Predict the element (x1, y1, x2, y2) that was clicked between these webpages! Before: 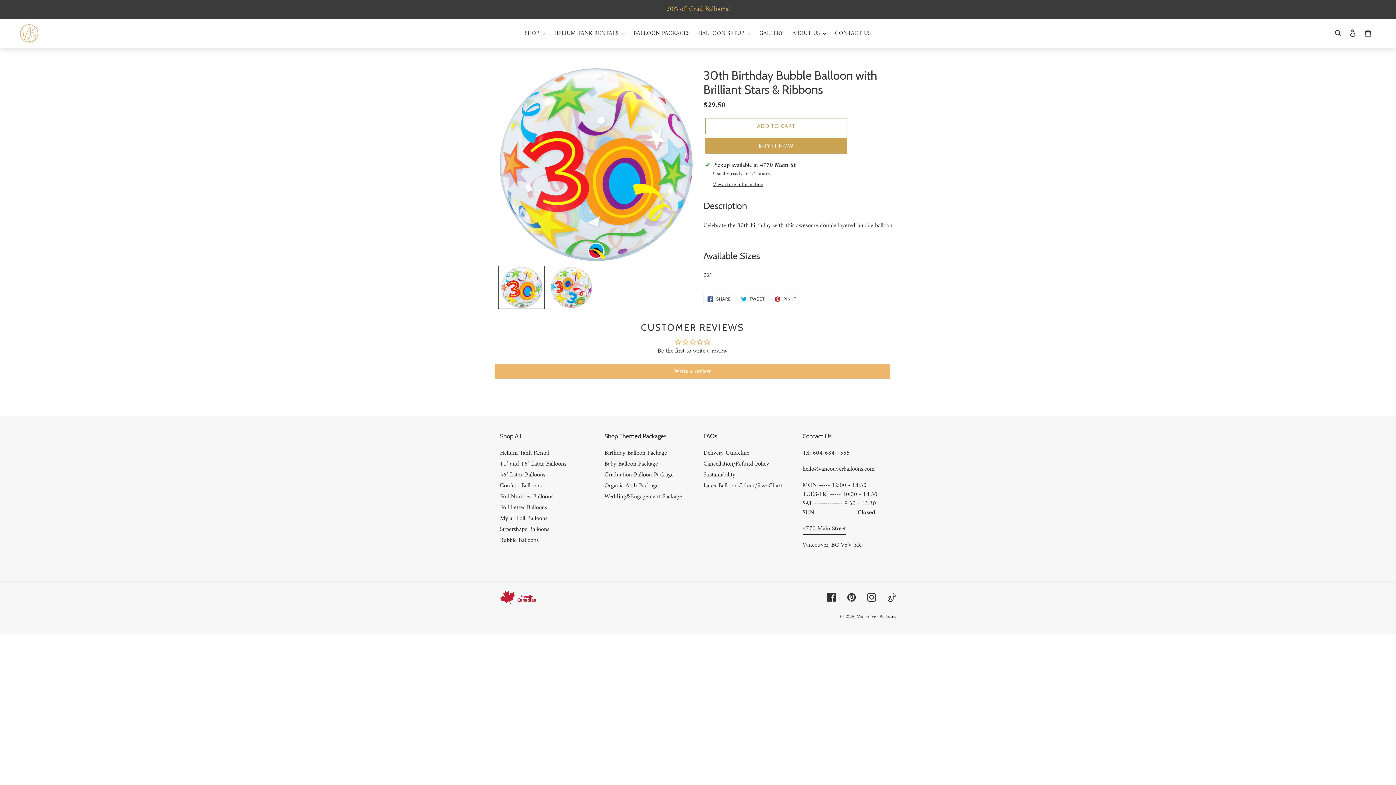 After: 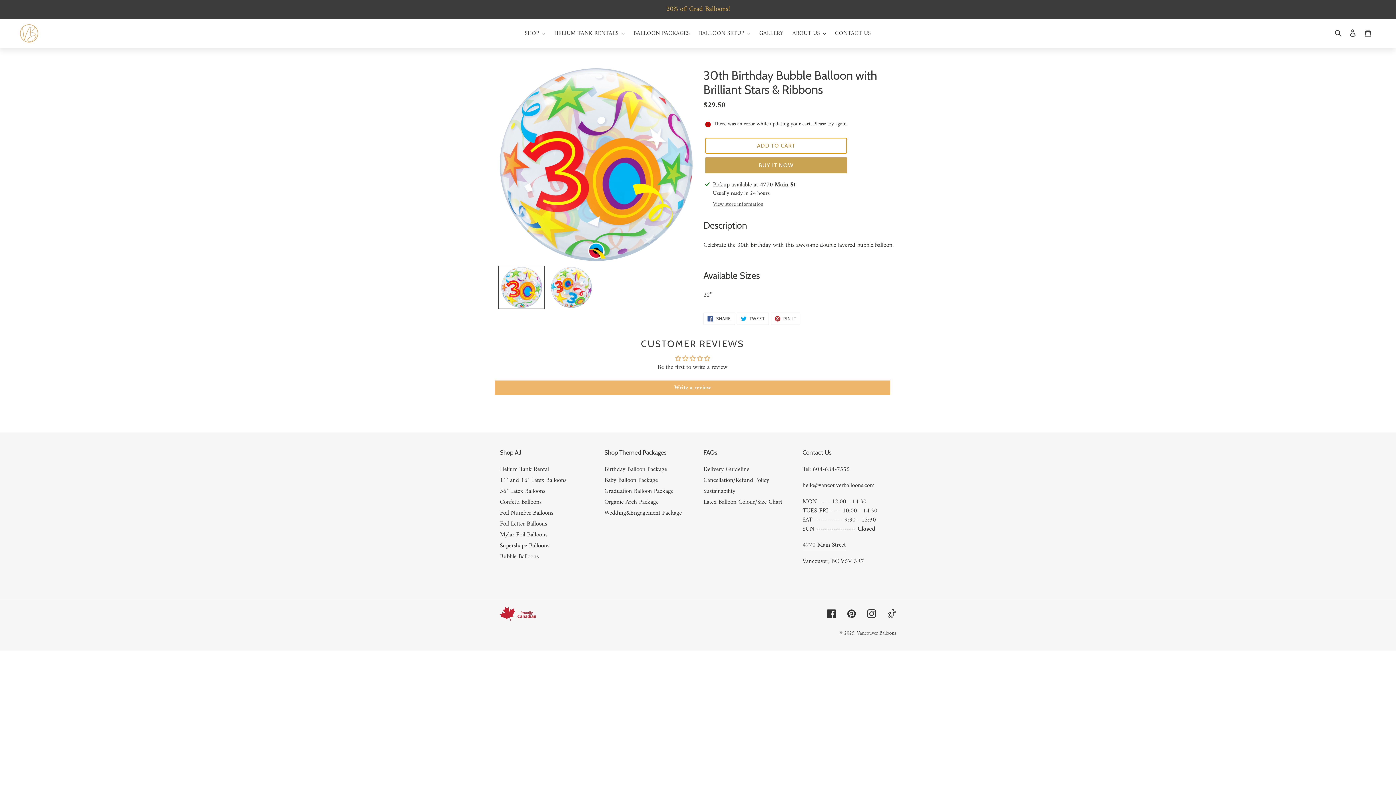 Action: bbox: (705, 118, 847, 134) label: Add to cart